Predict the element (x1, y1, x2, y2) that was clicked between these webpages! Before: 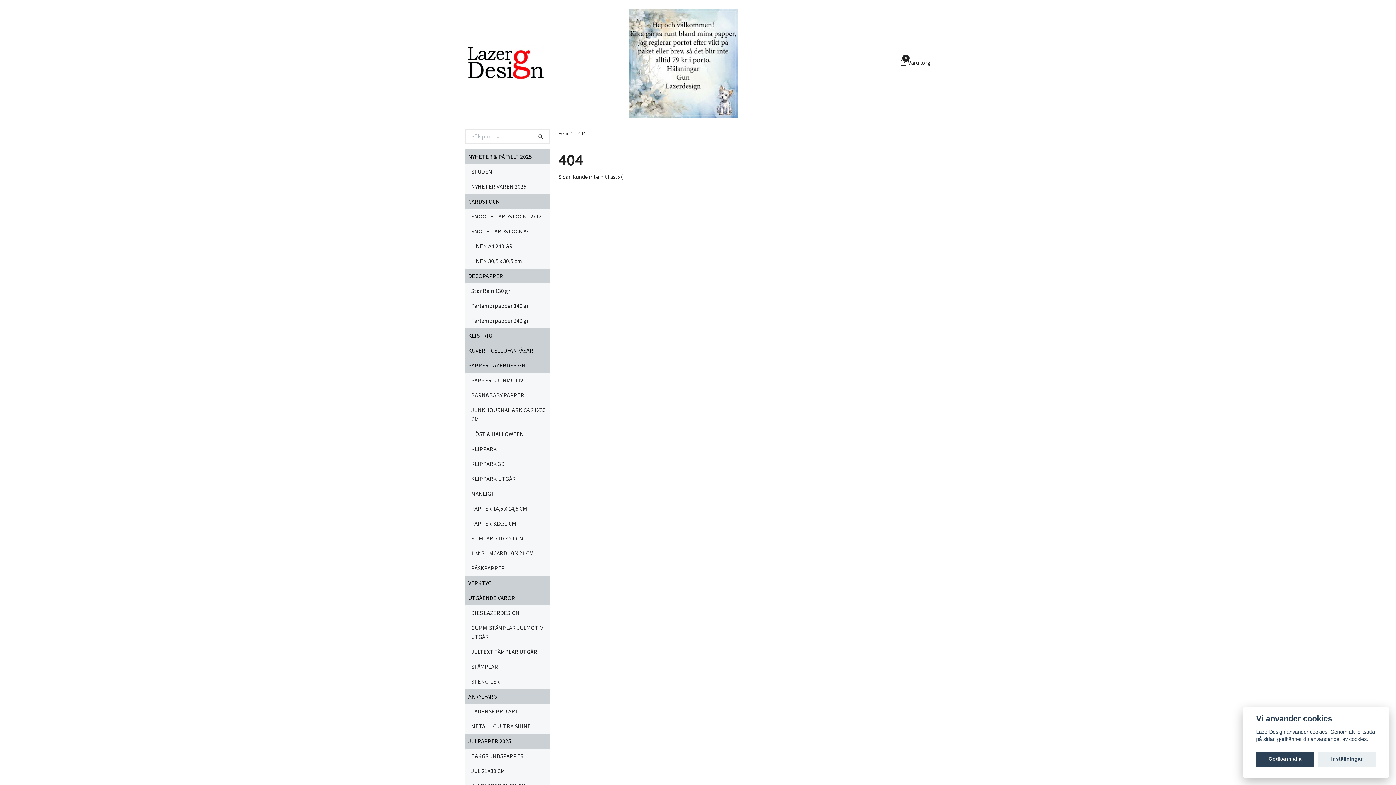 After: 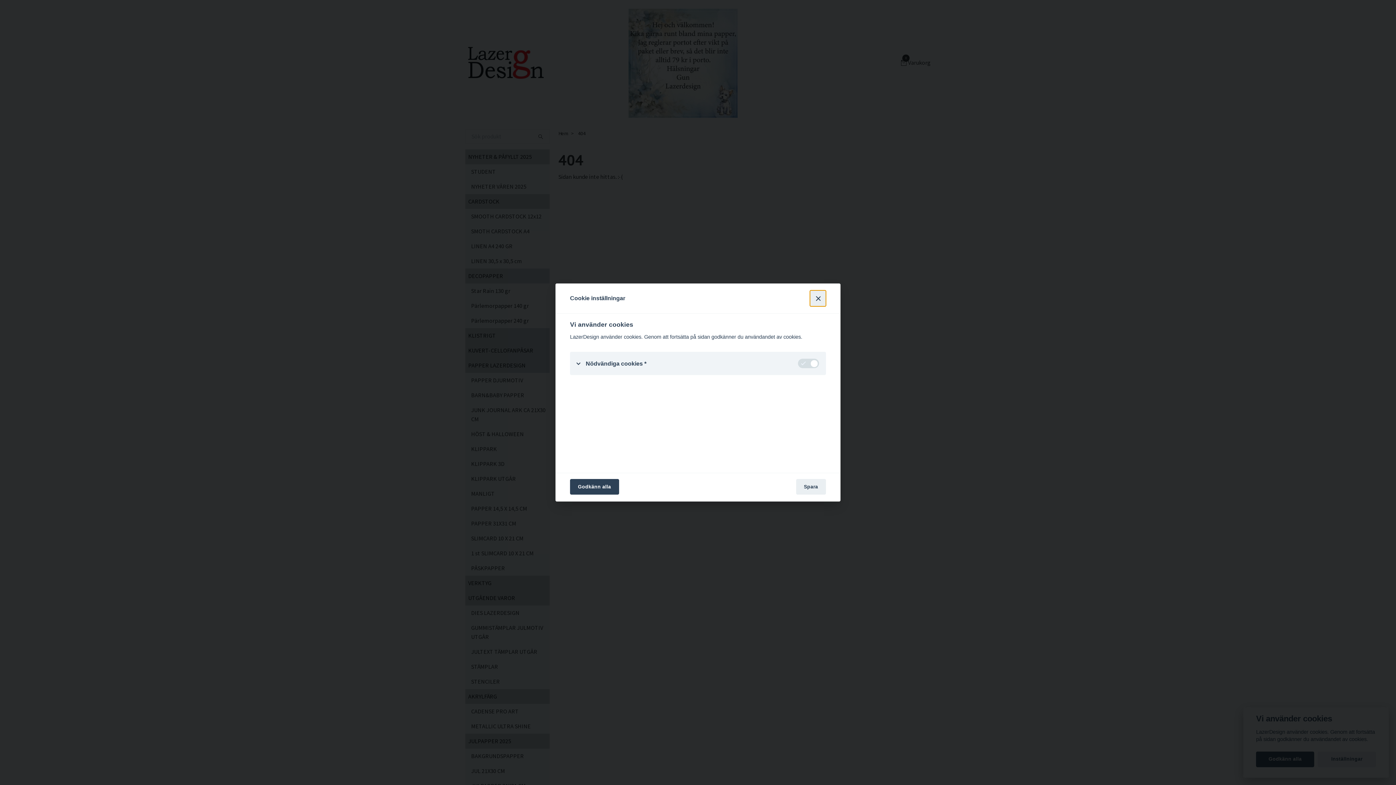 Action: label: Inställningar bbox: (1318, 751, 1376, 767)